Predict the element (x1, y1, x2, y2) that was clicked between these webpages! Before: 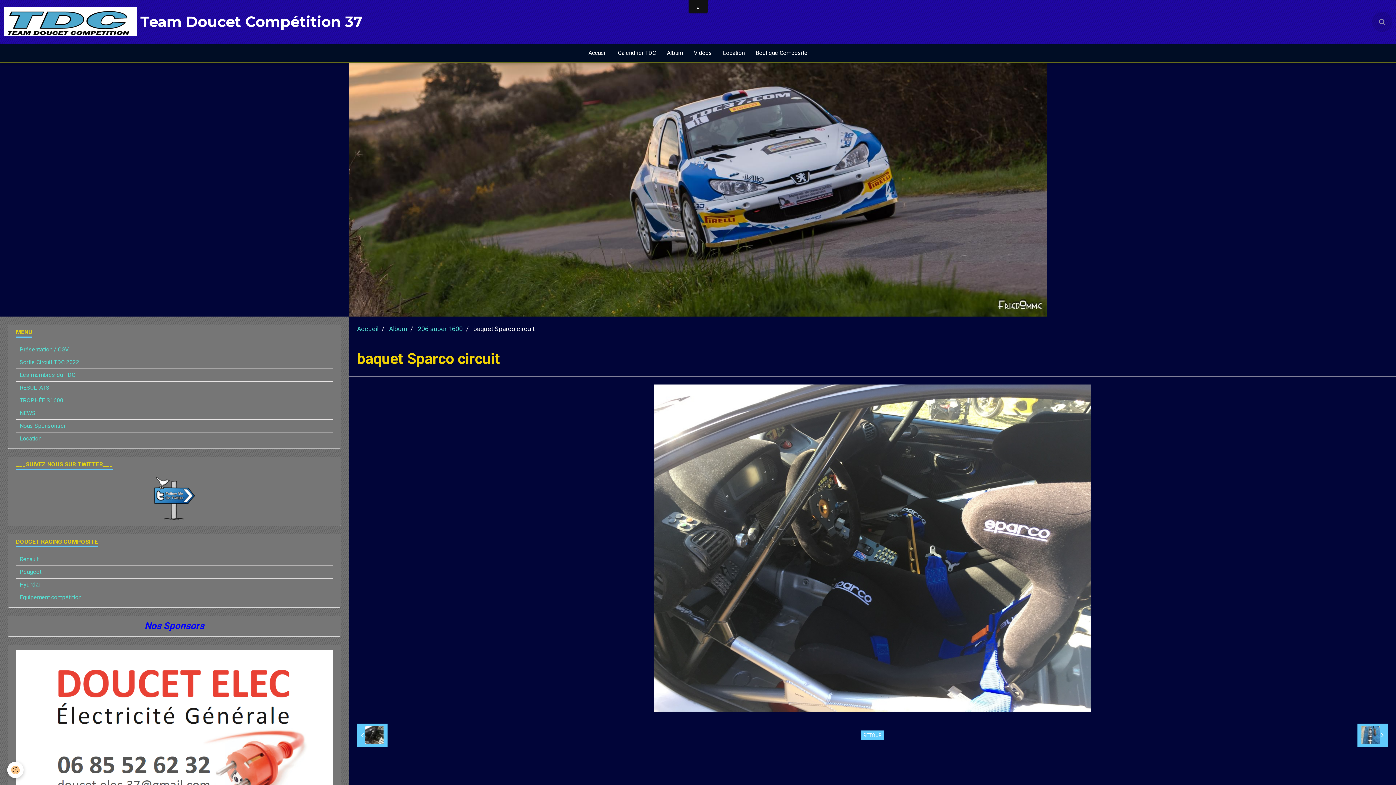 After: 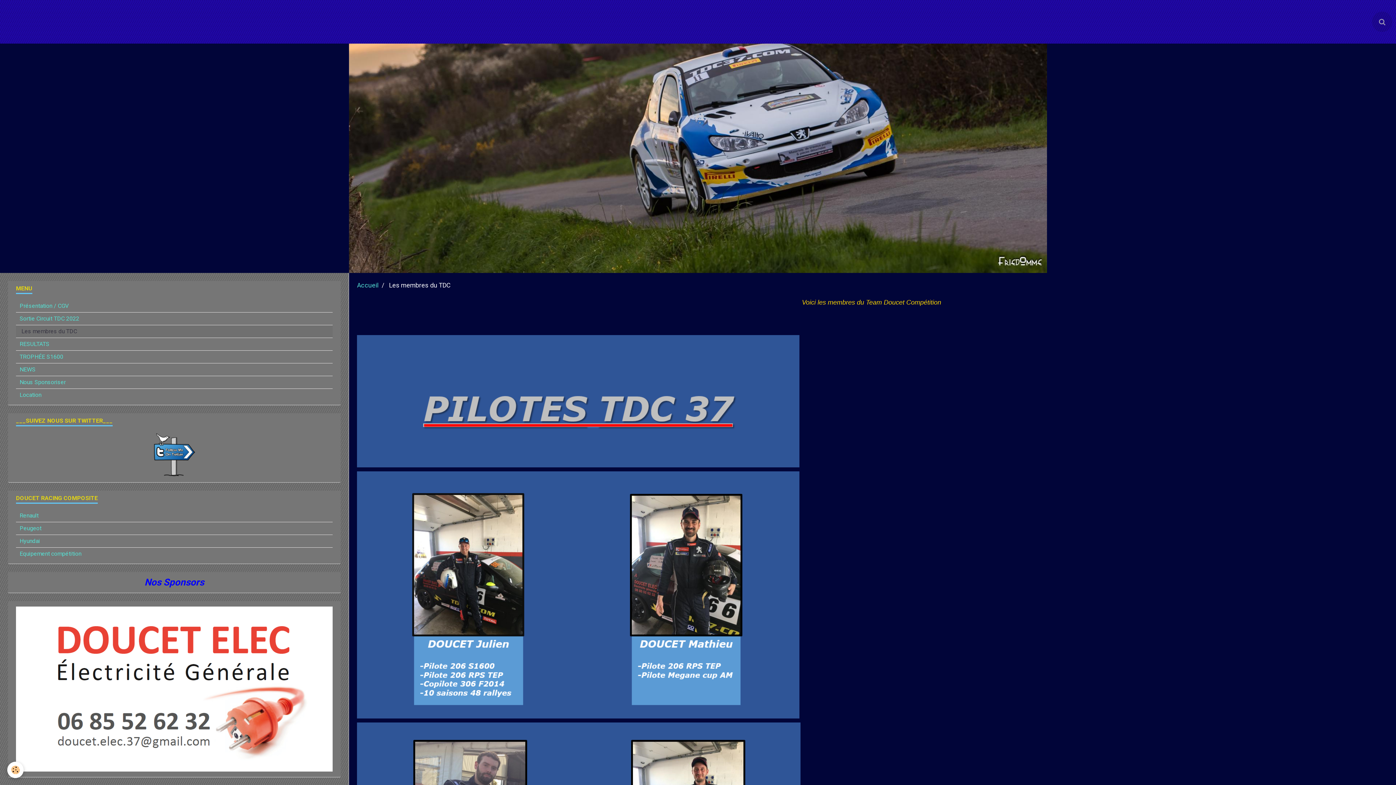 Action: label: Les membres du TDC bbox: (16, 369, 332, 381)